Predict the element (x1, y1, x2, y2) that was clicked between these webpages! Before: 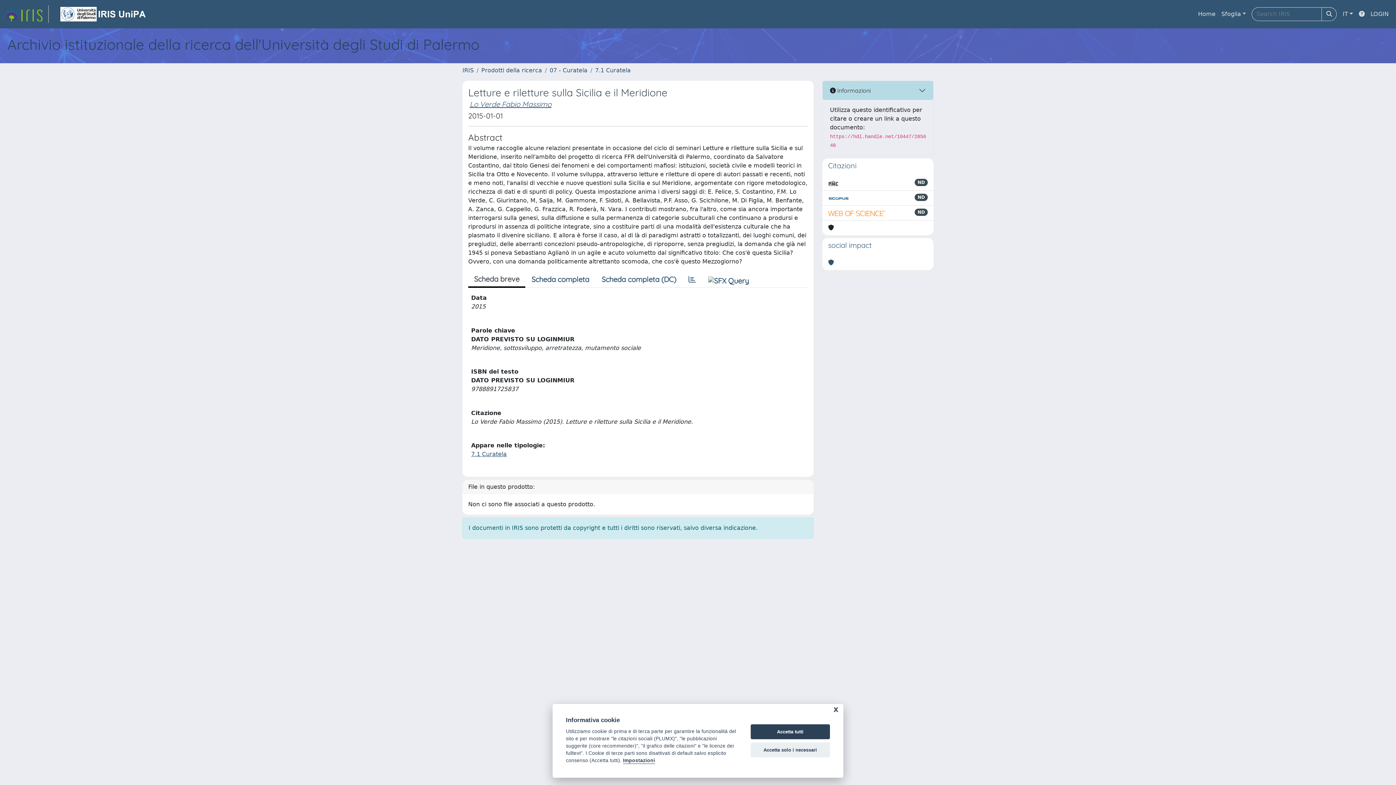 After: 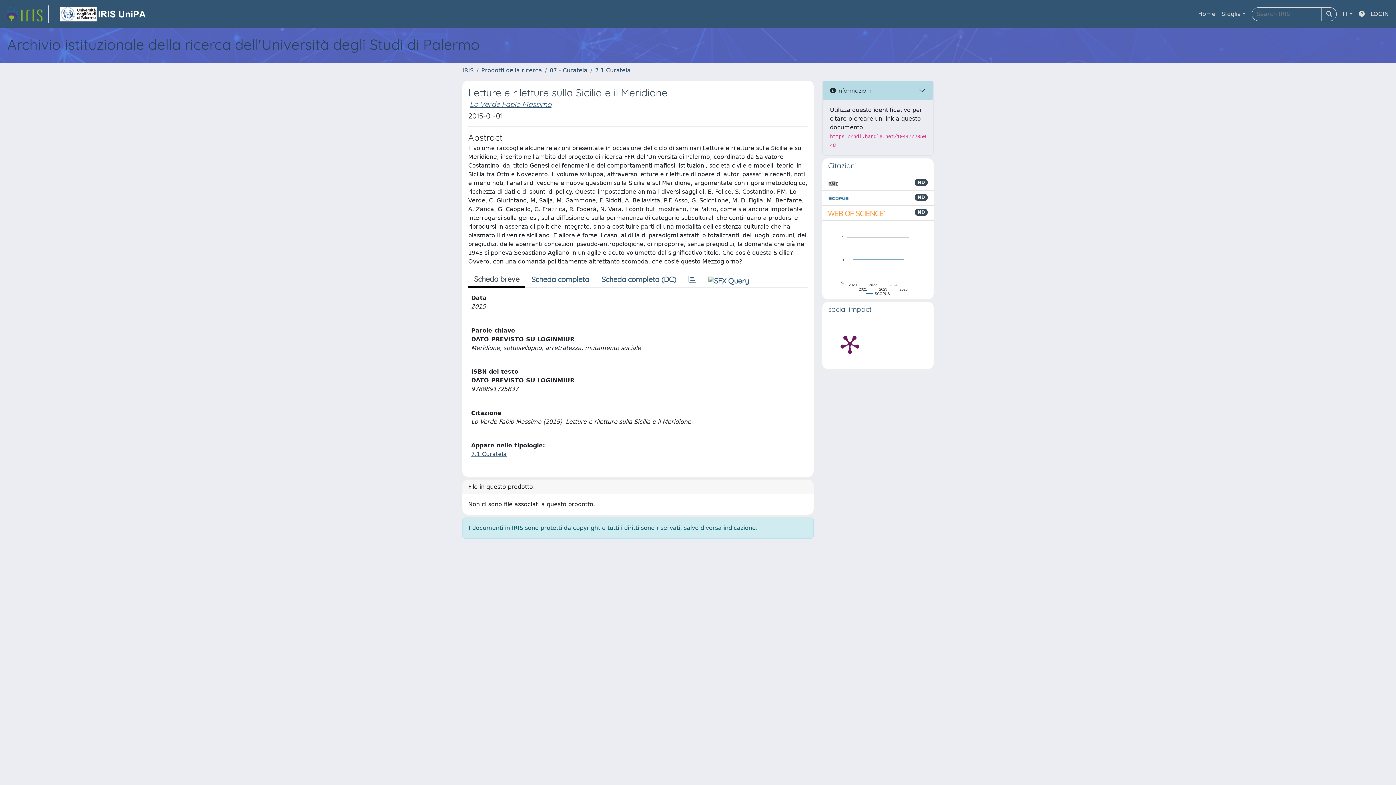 Action: label: Accetta tutti bbox: (750, 724, 830, 739)